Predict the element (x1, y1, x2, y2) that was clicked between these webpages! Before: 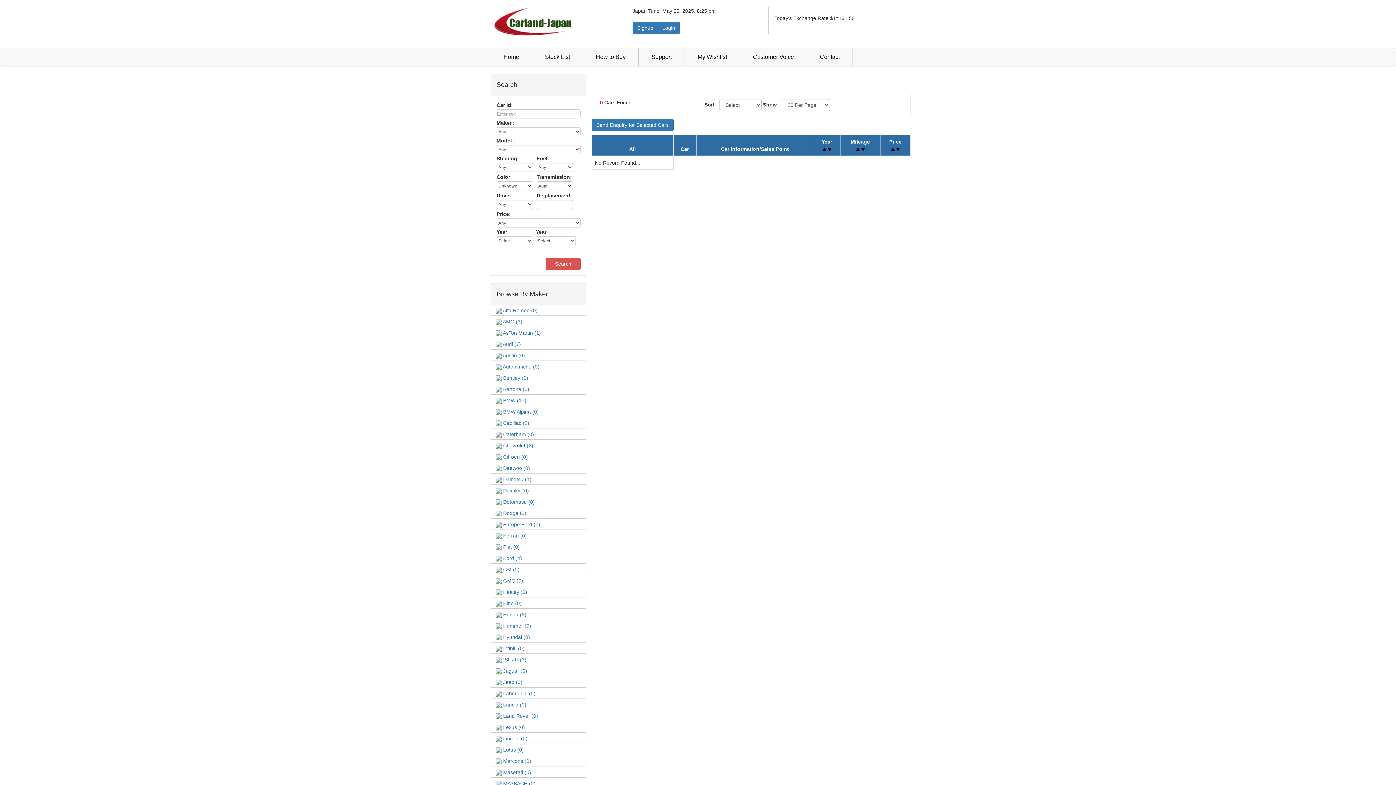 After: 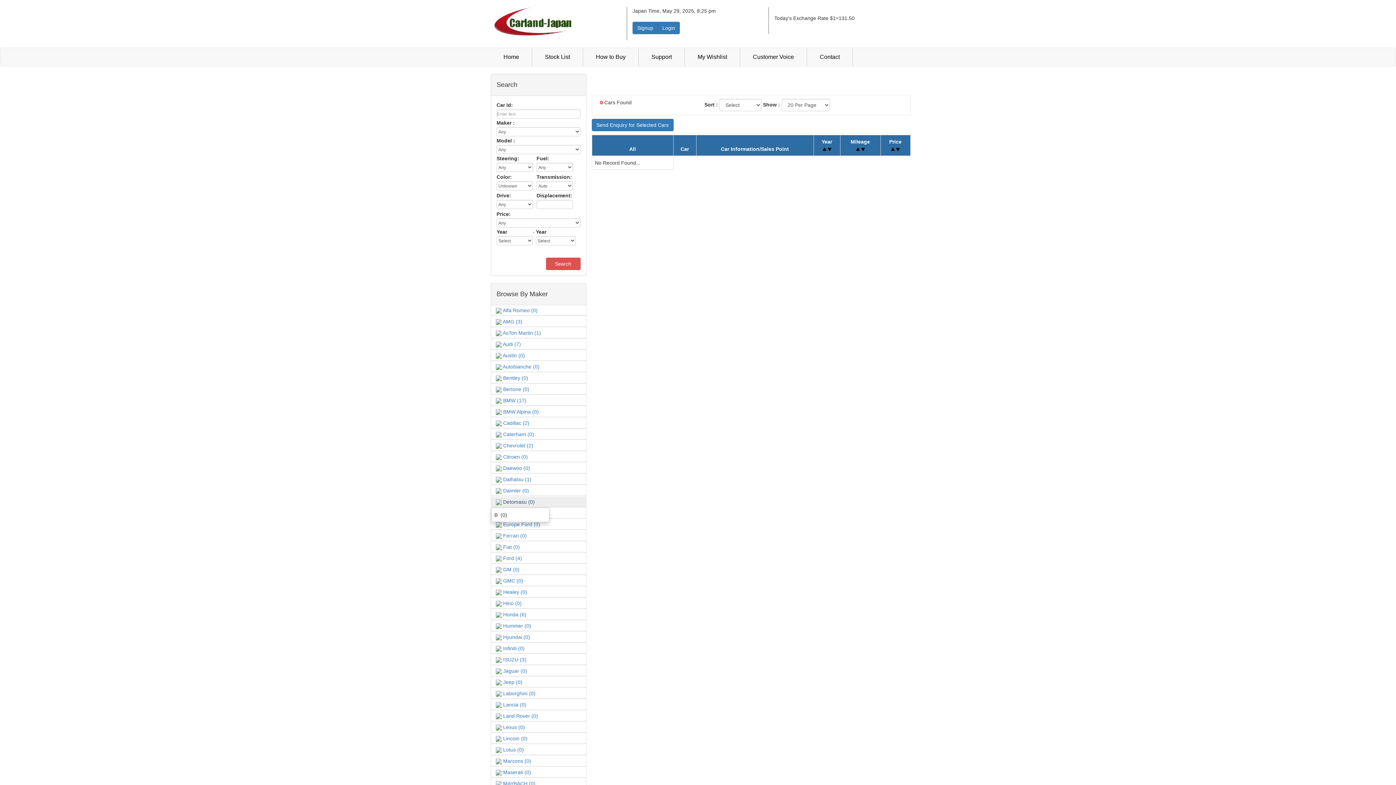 Action: label:  Detomasu (0) bbox: (491, 497, 586, 507)